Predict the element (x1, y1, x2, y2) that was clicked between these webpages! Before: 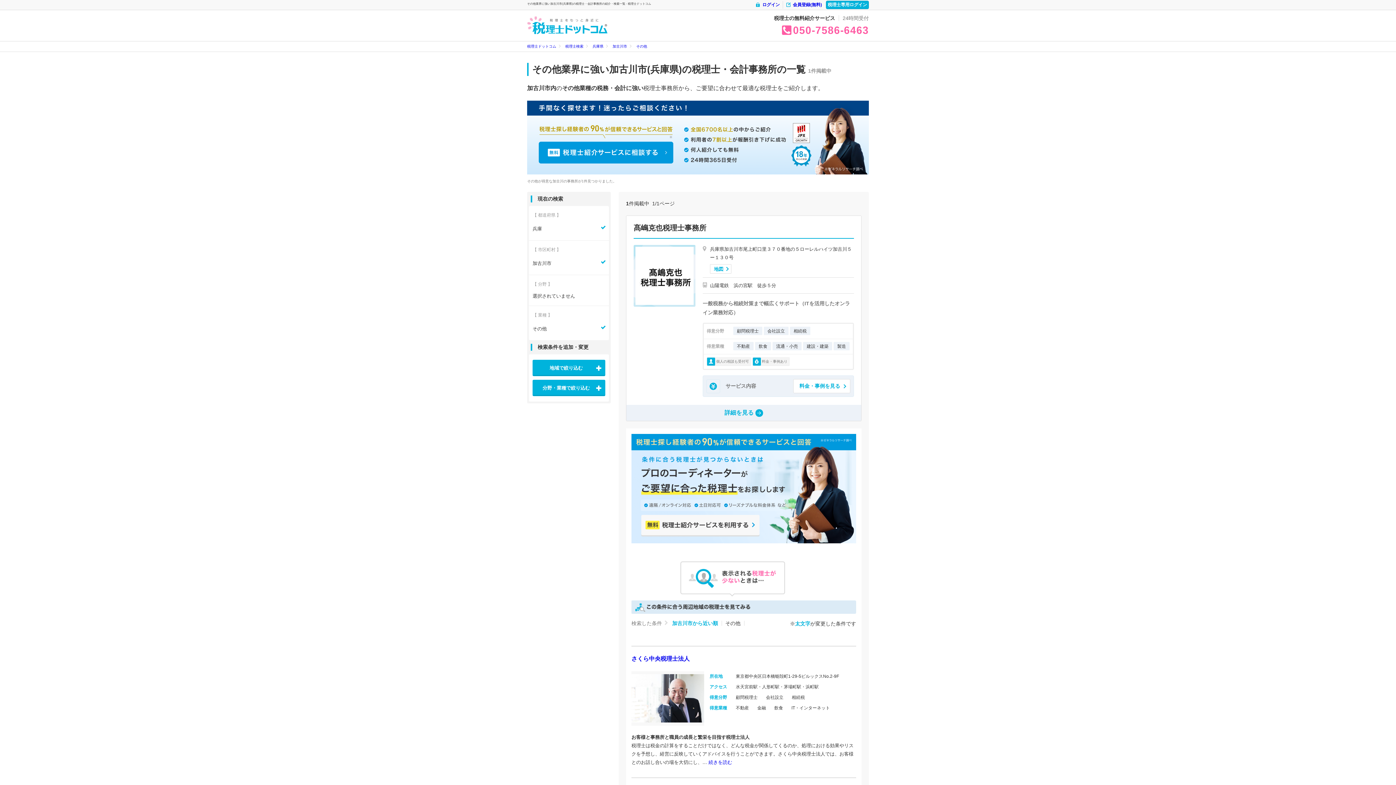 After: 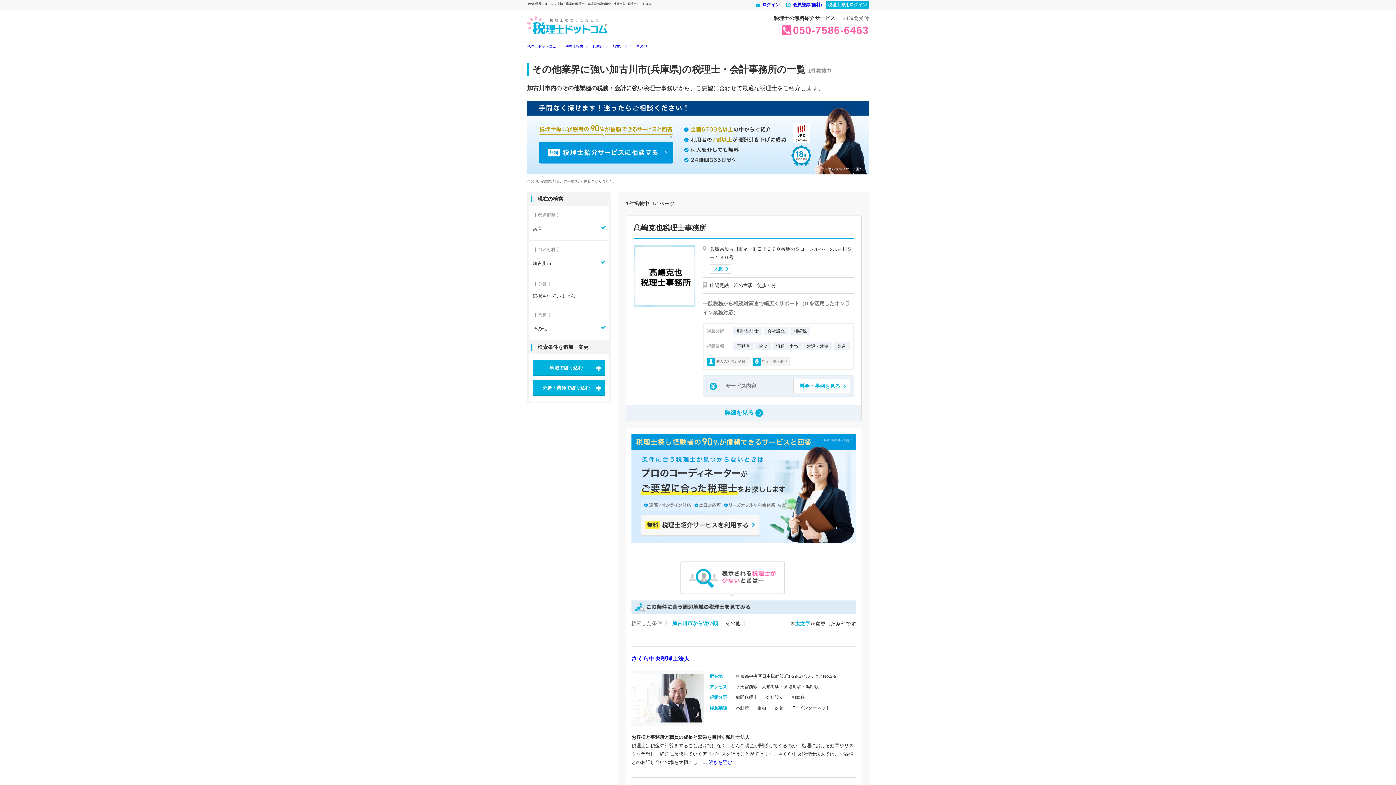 Action: bbox: (636, 43, 647, 49) label: その他